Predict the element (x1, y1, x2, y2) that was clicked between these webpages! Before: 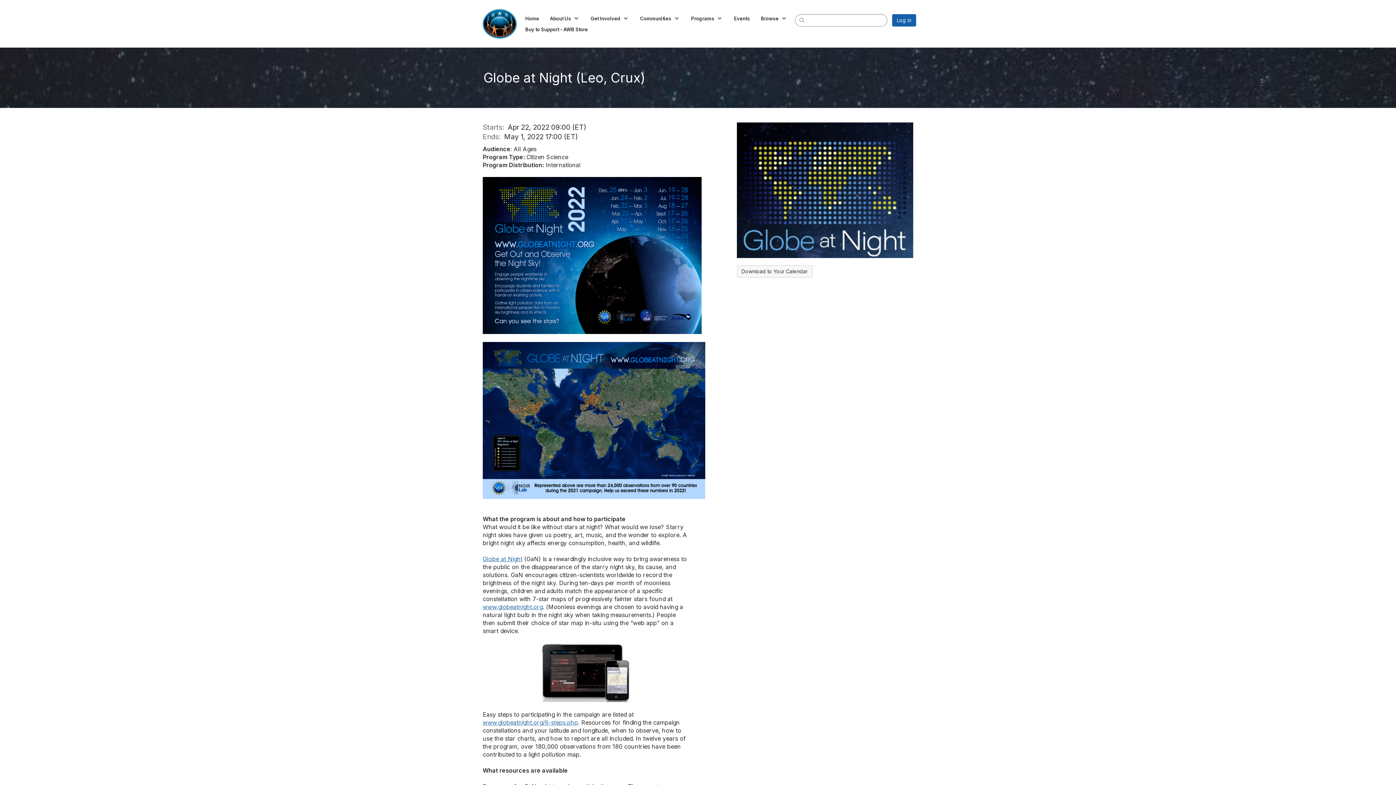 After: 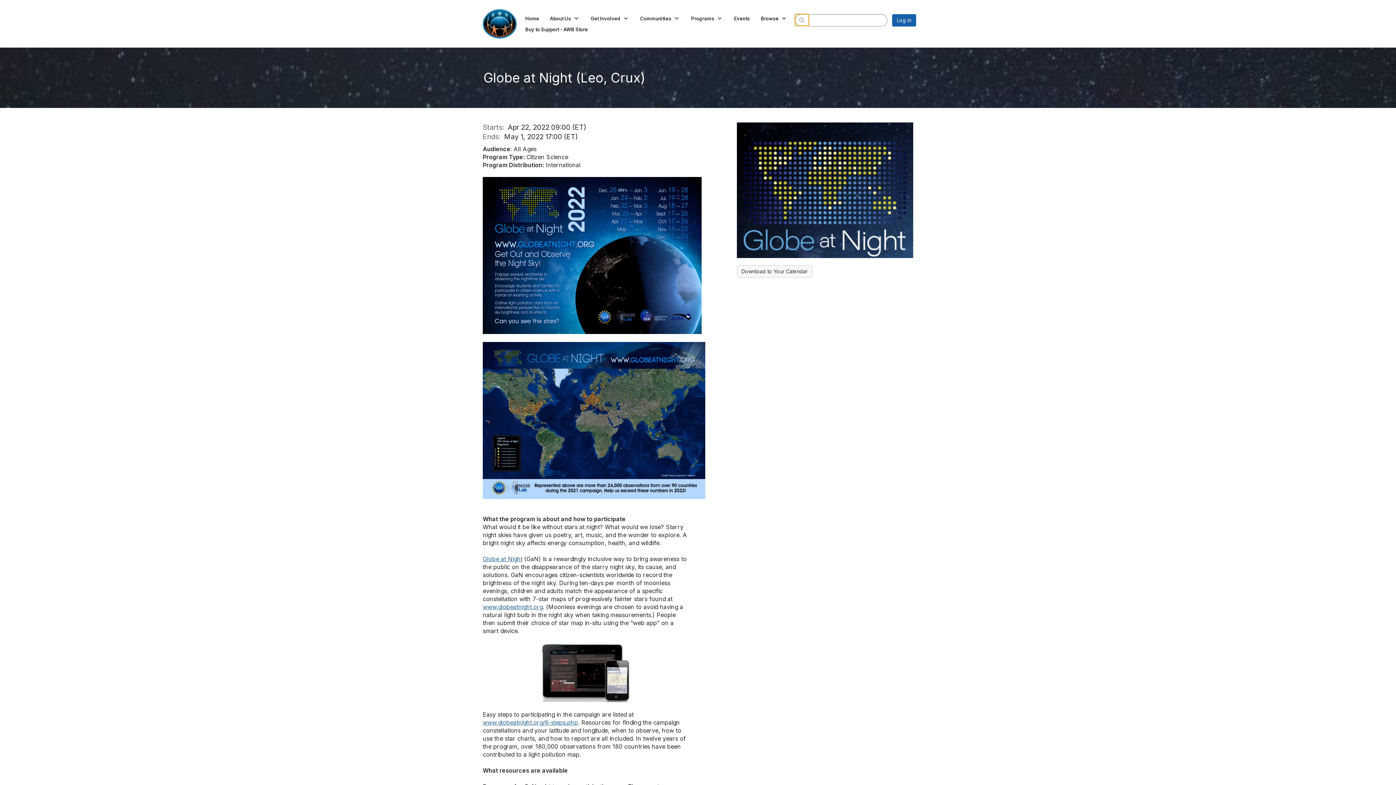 Action: label: search bbox: (795, 14, 809, 25)